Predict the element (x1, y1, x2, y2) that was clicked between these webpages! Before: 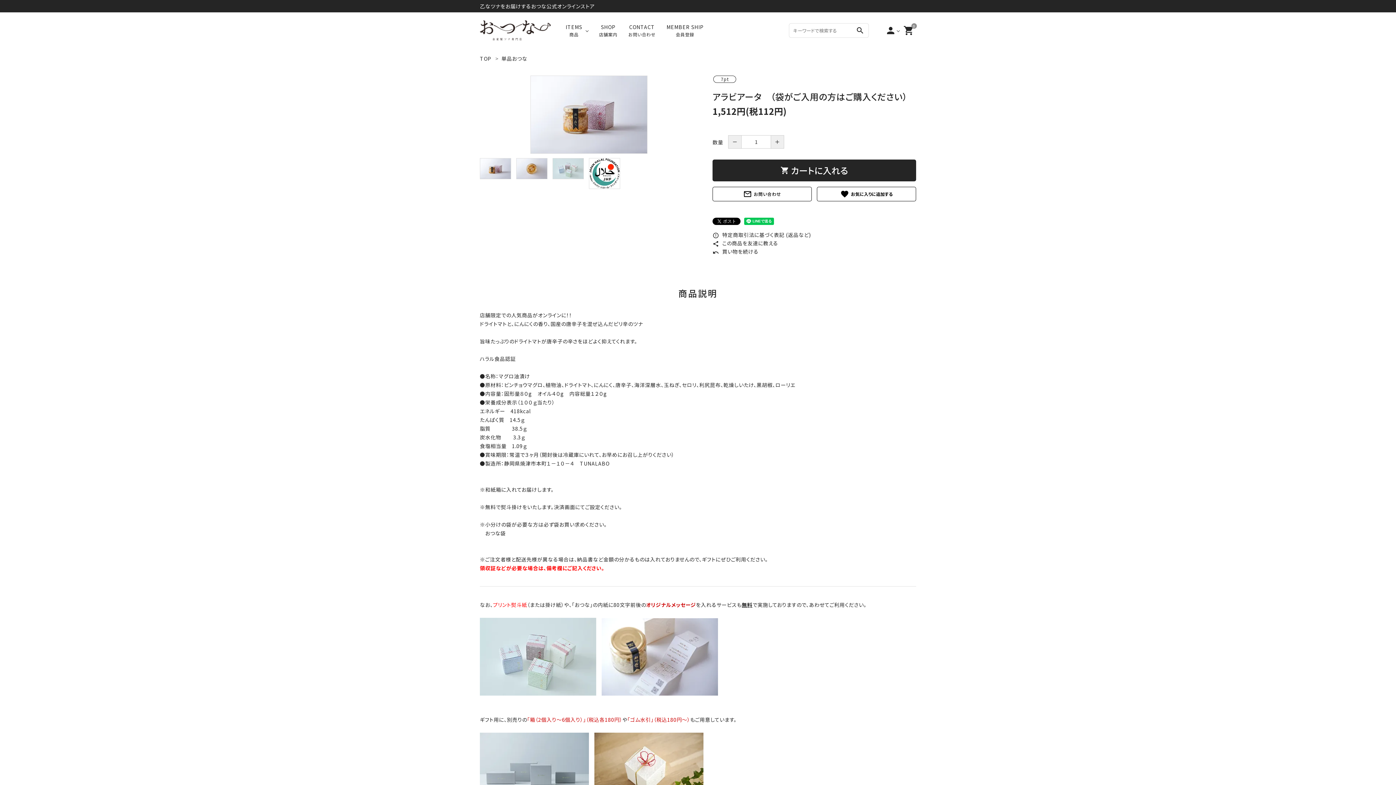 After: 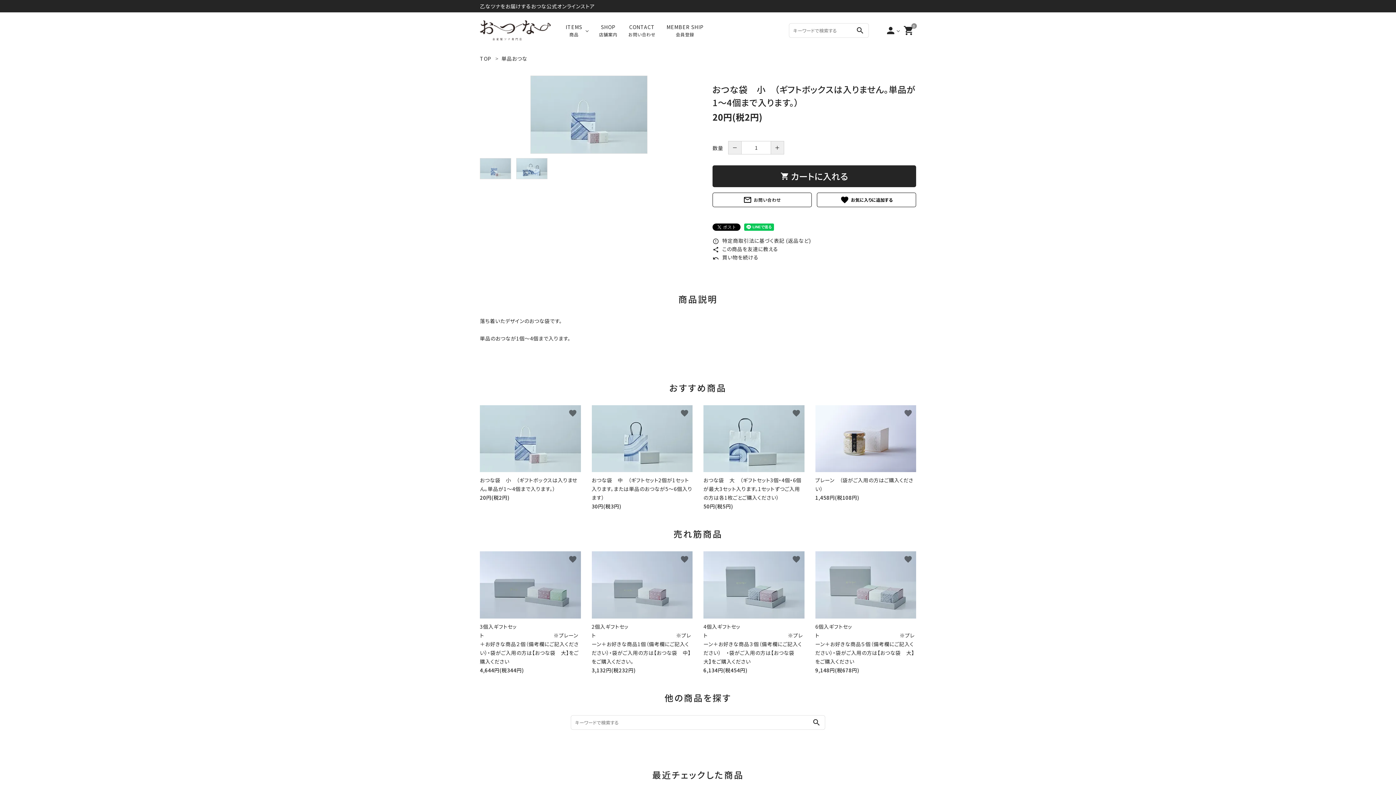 Action: bbox: (485, 529, 506, 536) label: おつな袋